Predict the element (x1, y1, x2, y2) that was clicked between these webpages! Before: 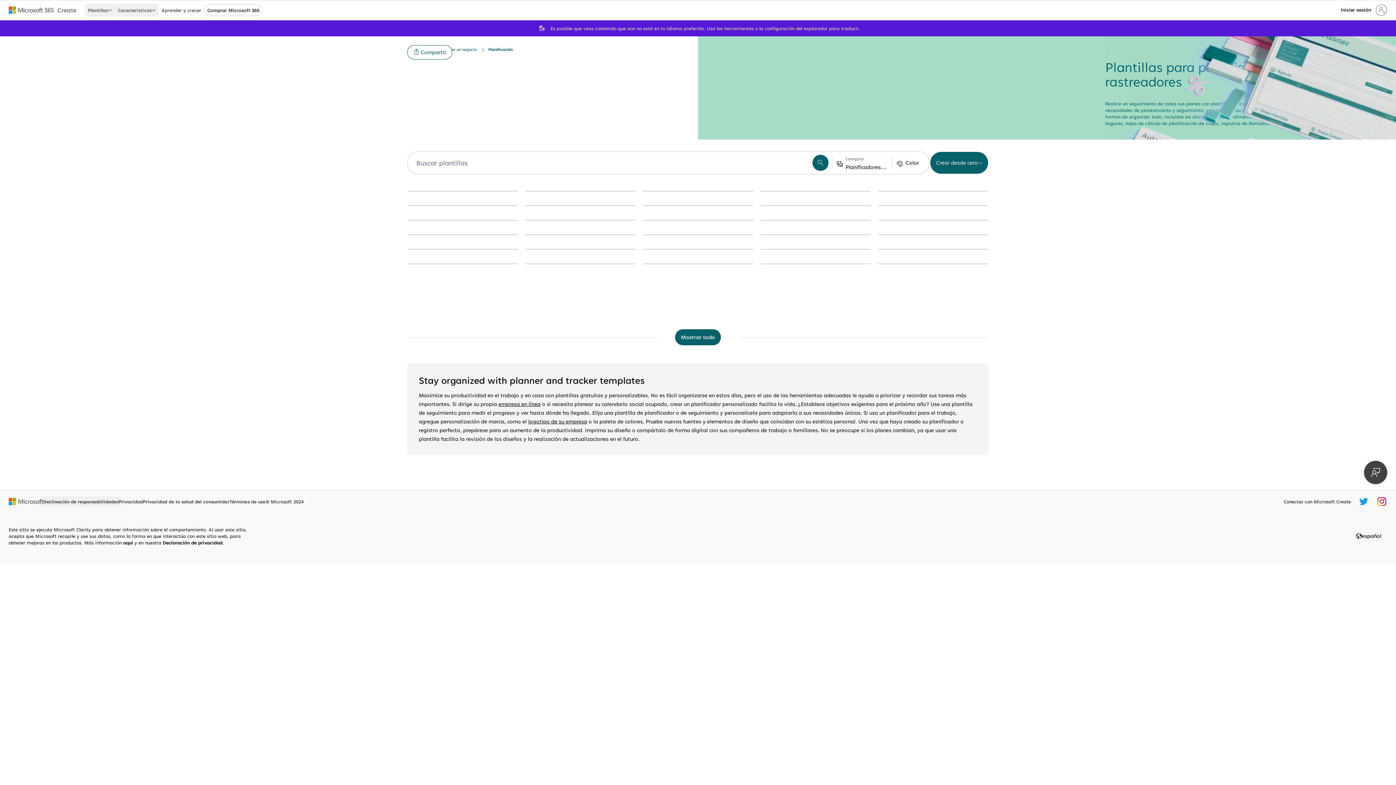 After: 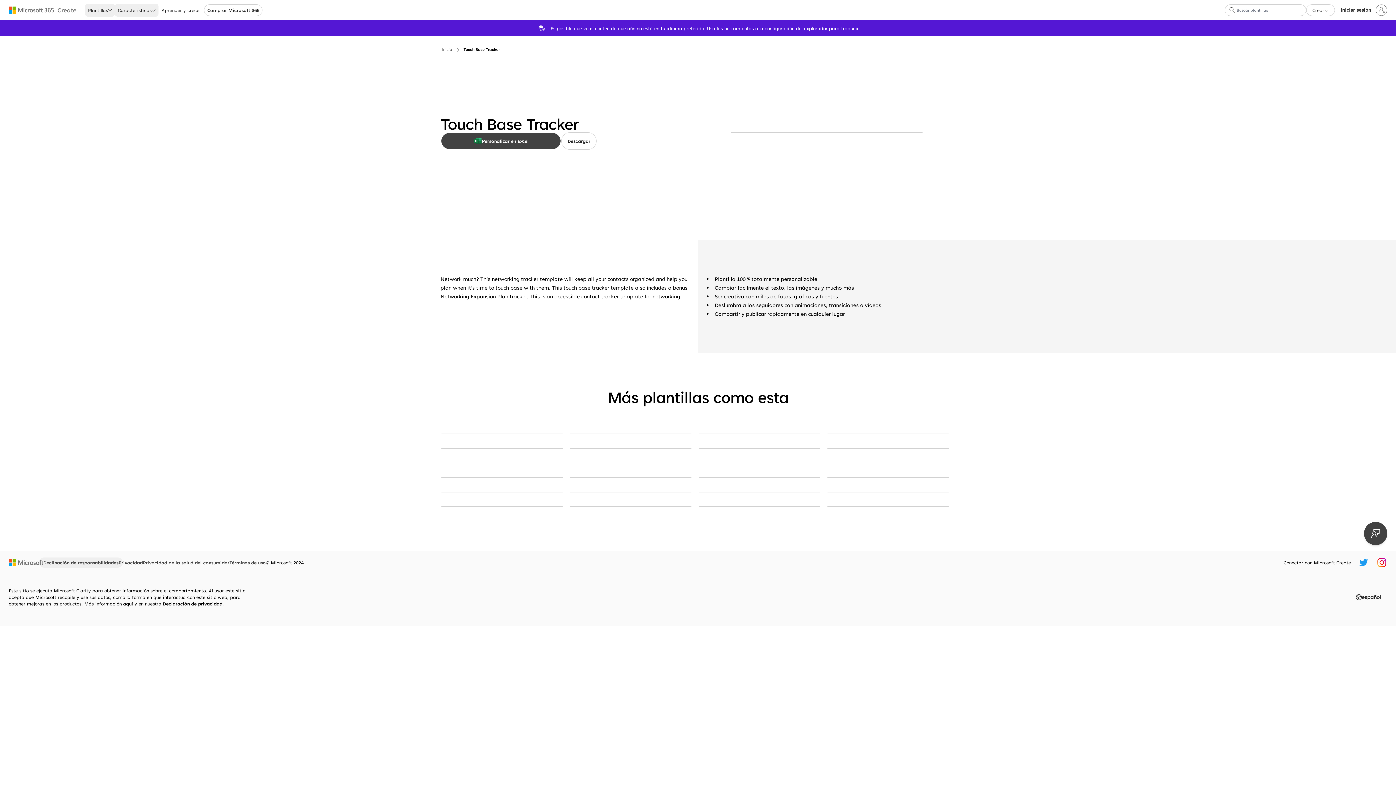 Action: label: Touch Base Tracker modern simple bbox: (643, 263, 753, 264)